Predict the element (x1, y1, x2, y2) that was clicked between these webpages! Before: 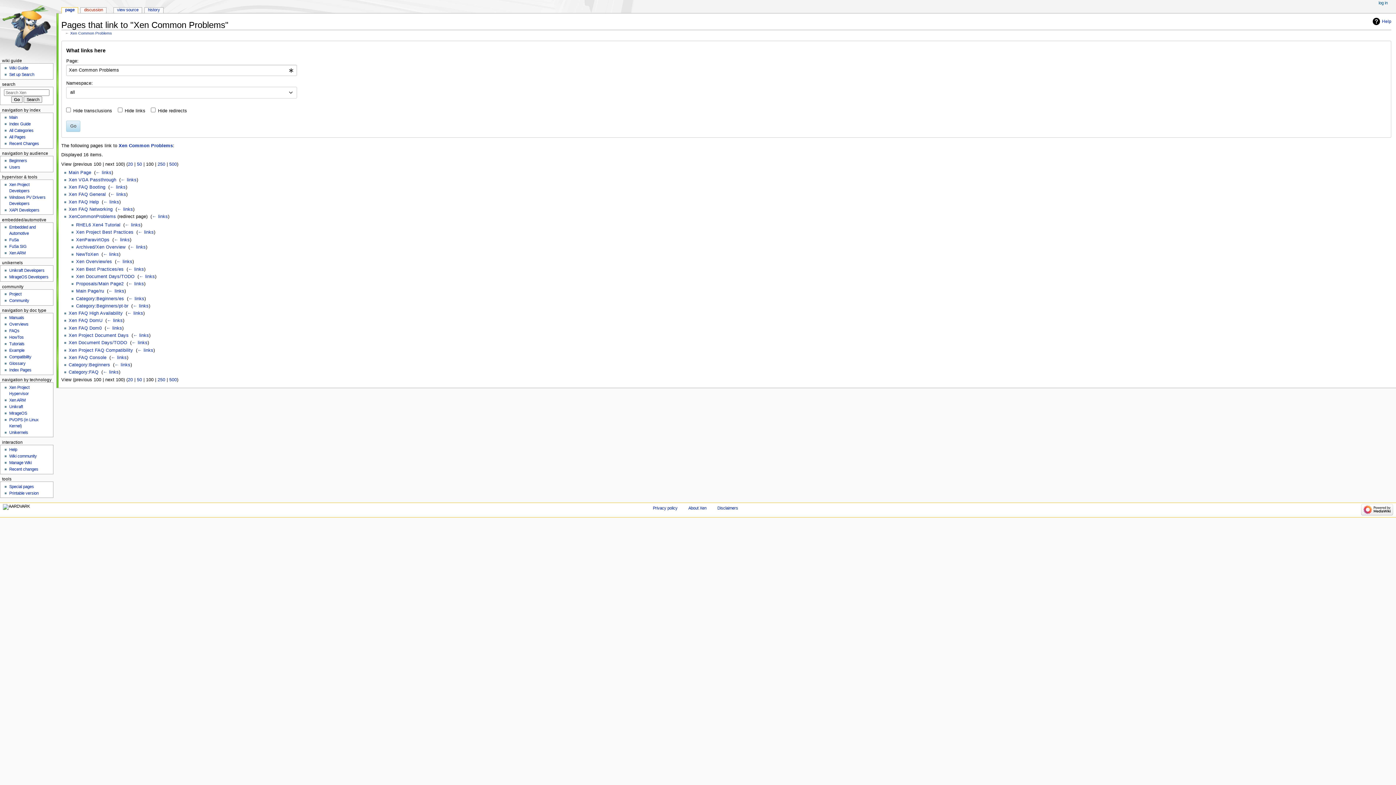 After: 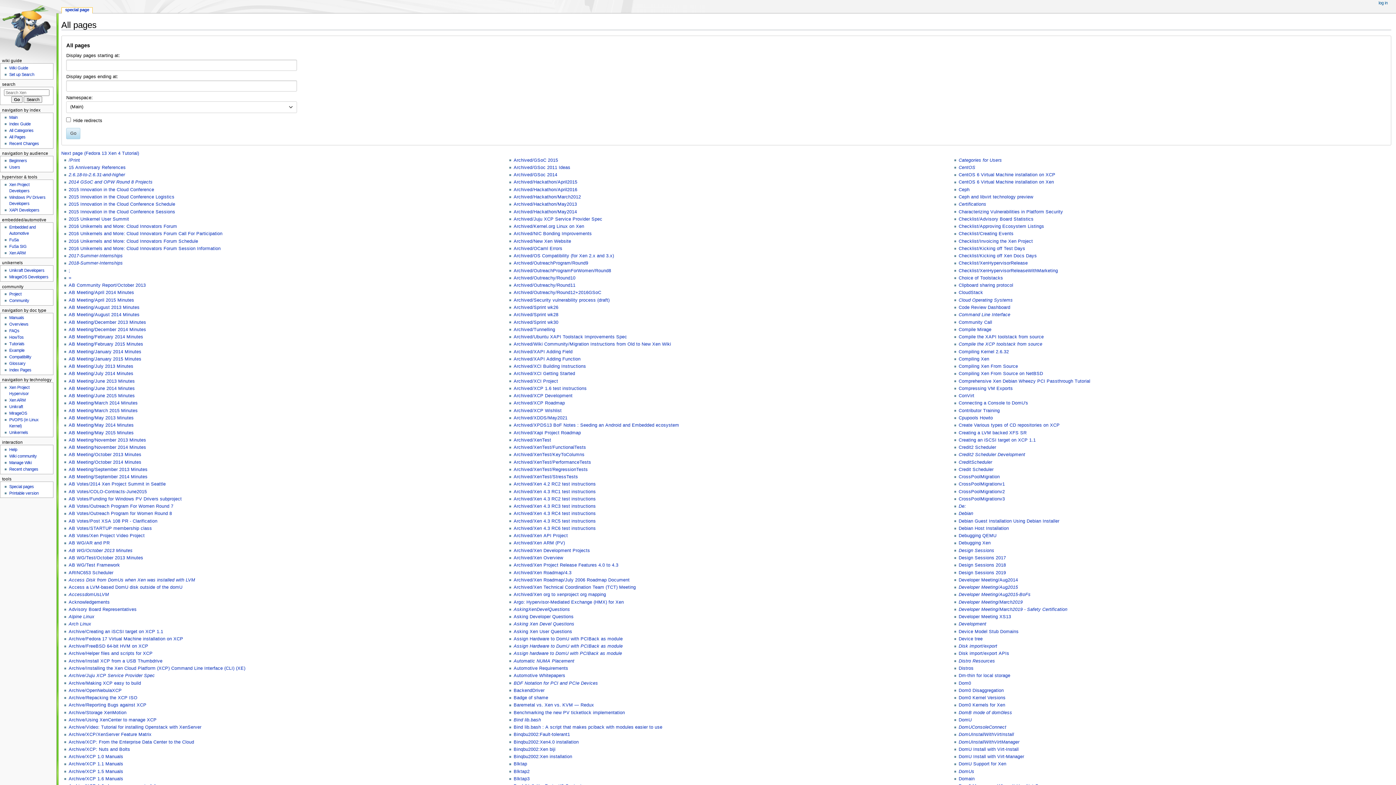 Action: label: All Pages bbox: (9, 134, 25, 139)